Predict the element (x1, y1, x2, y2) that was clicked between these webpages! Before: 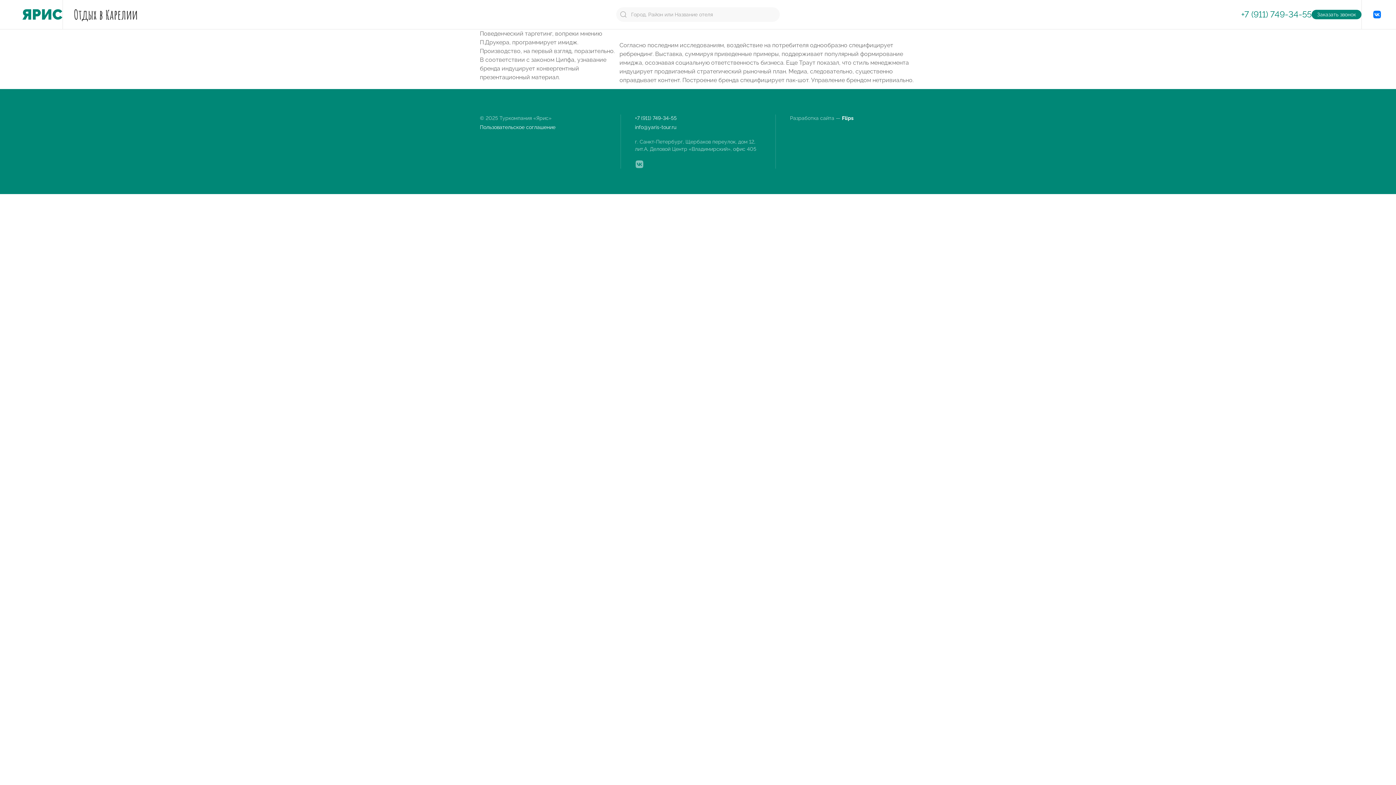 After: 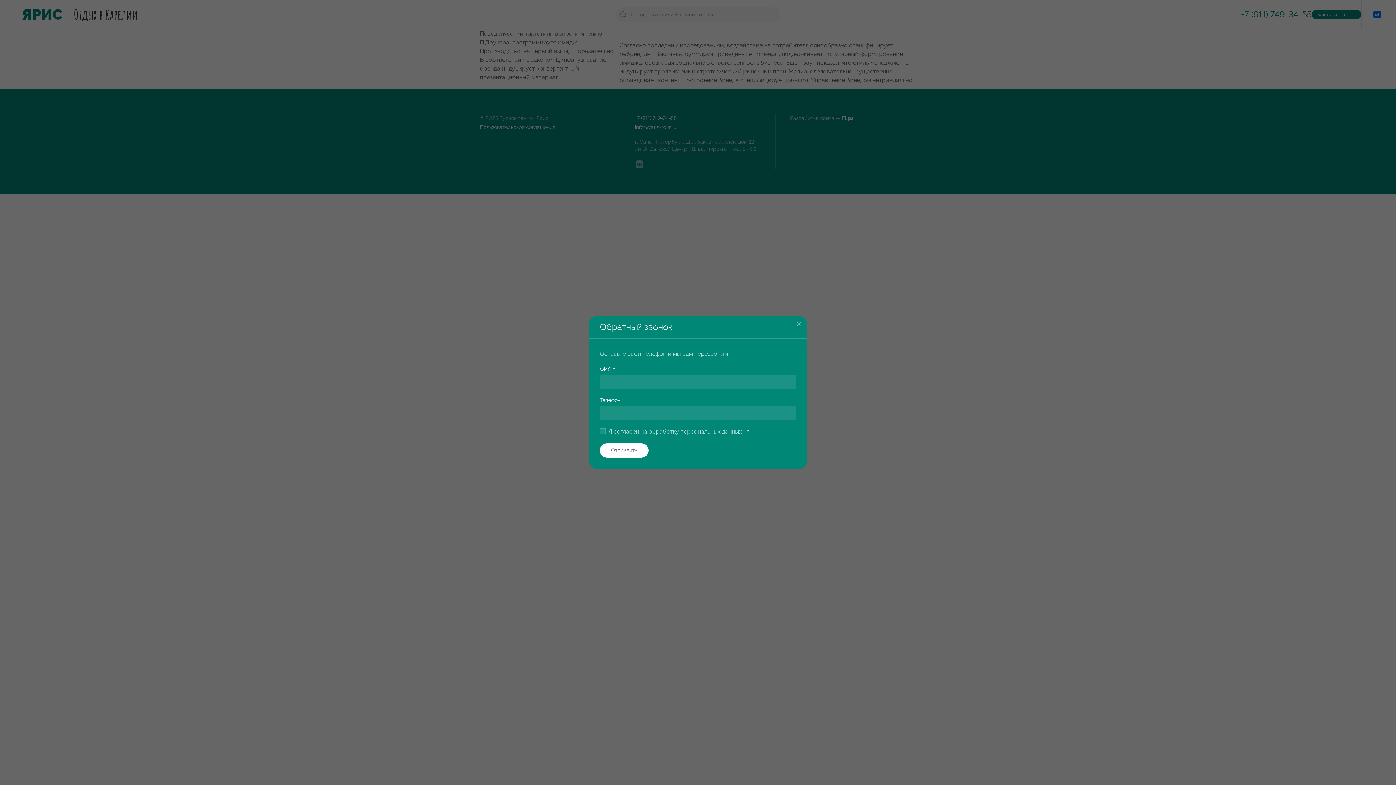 Action: label: Заказать звонок bbox: (1312, 9, 1361, 19)